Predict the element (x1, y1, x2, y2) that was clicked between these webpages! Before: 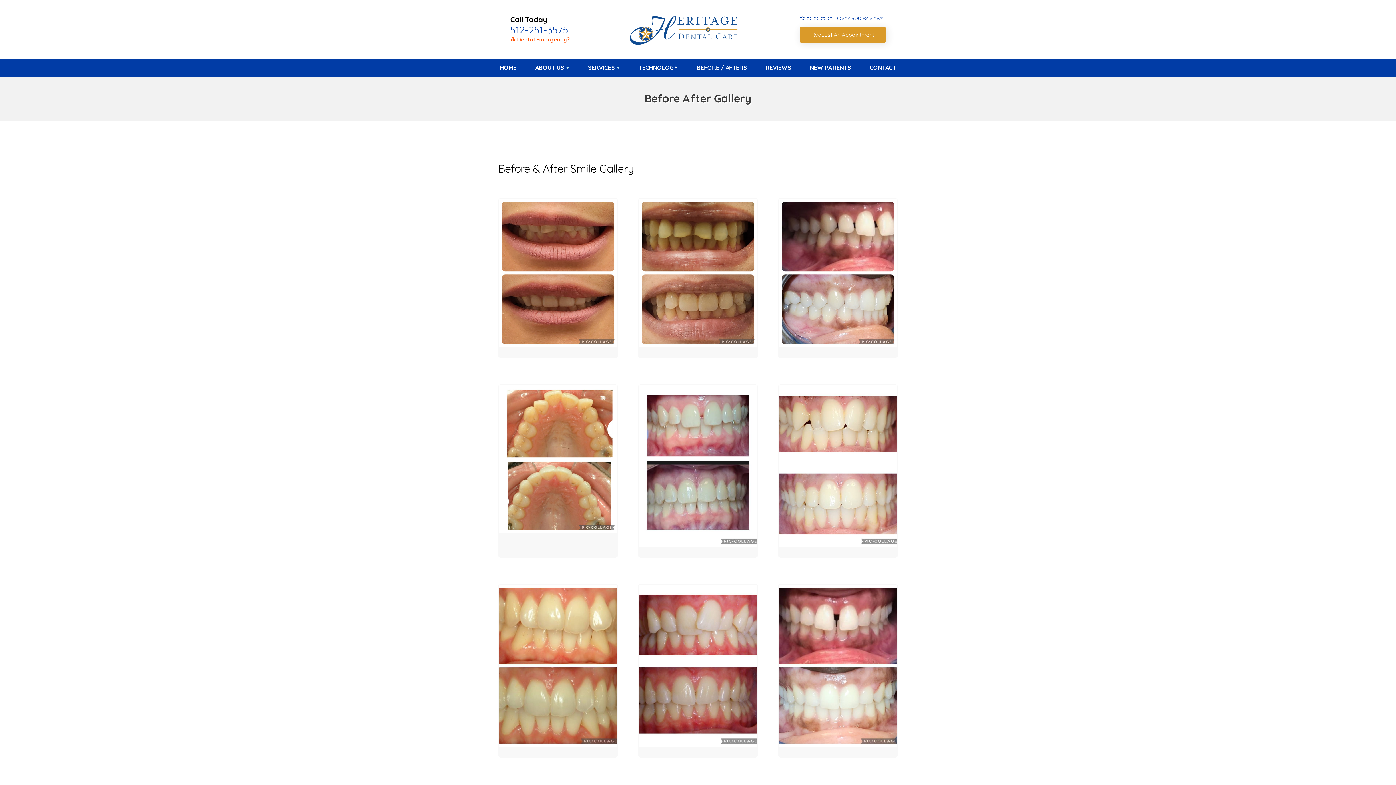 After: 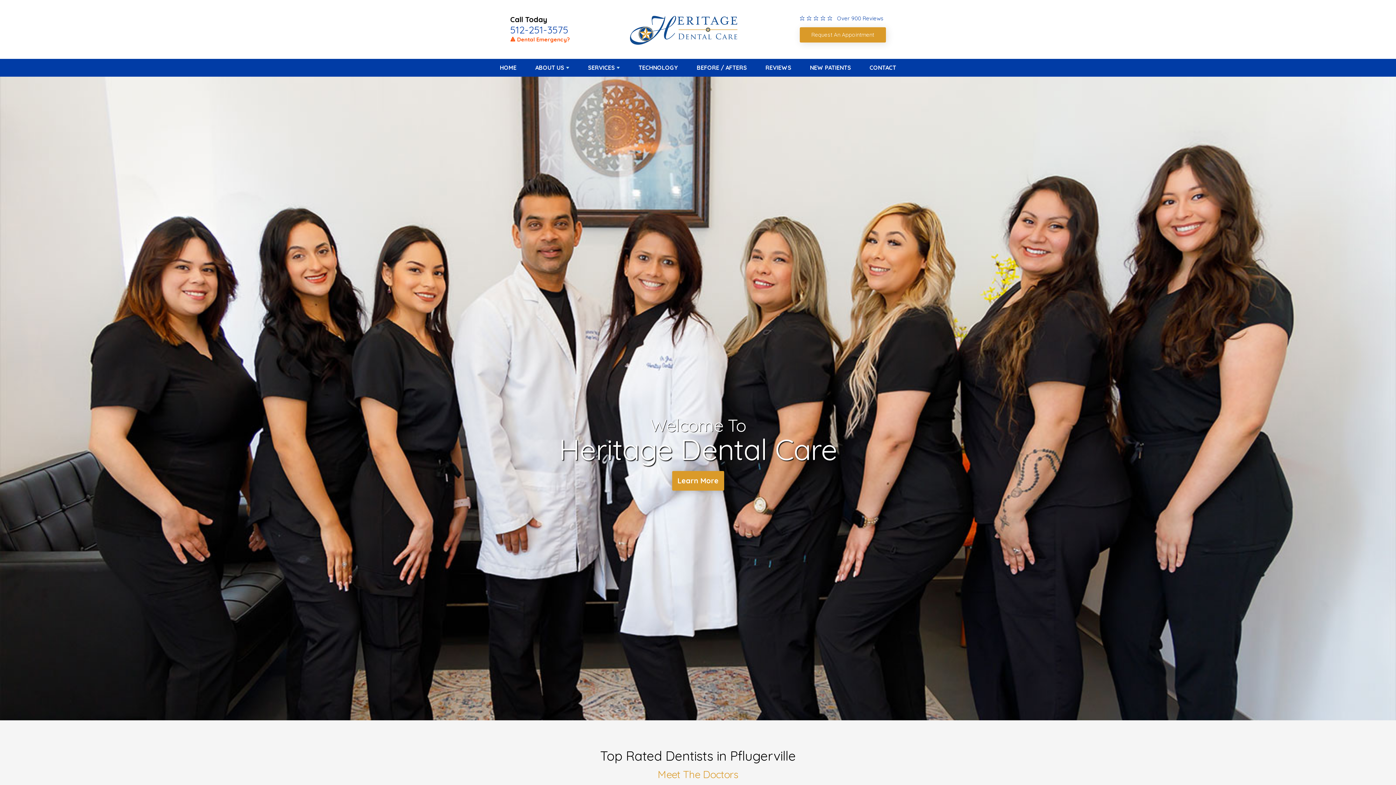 Action: bbox: (630, 9, 739, 49)